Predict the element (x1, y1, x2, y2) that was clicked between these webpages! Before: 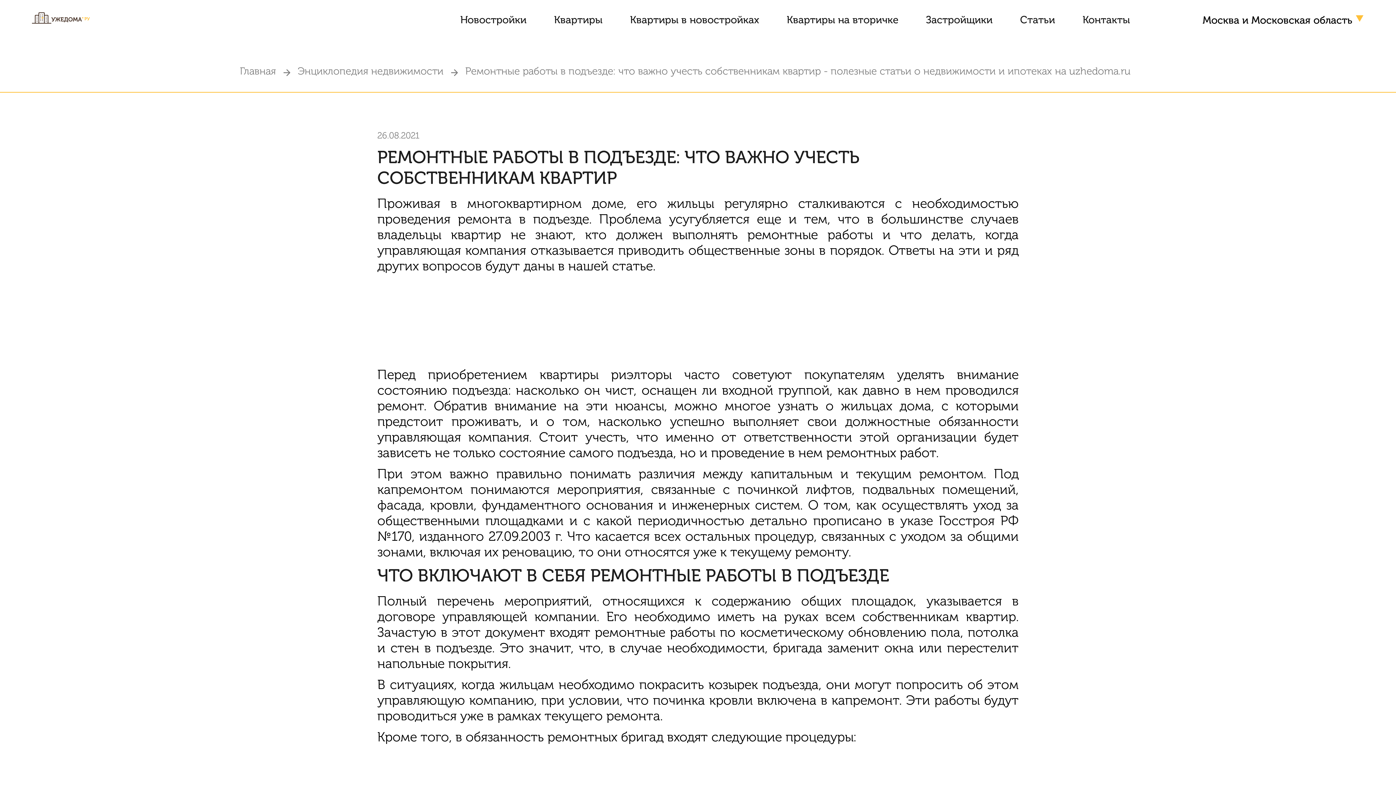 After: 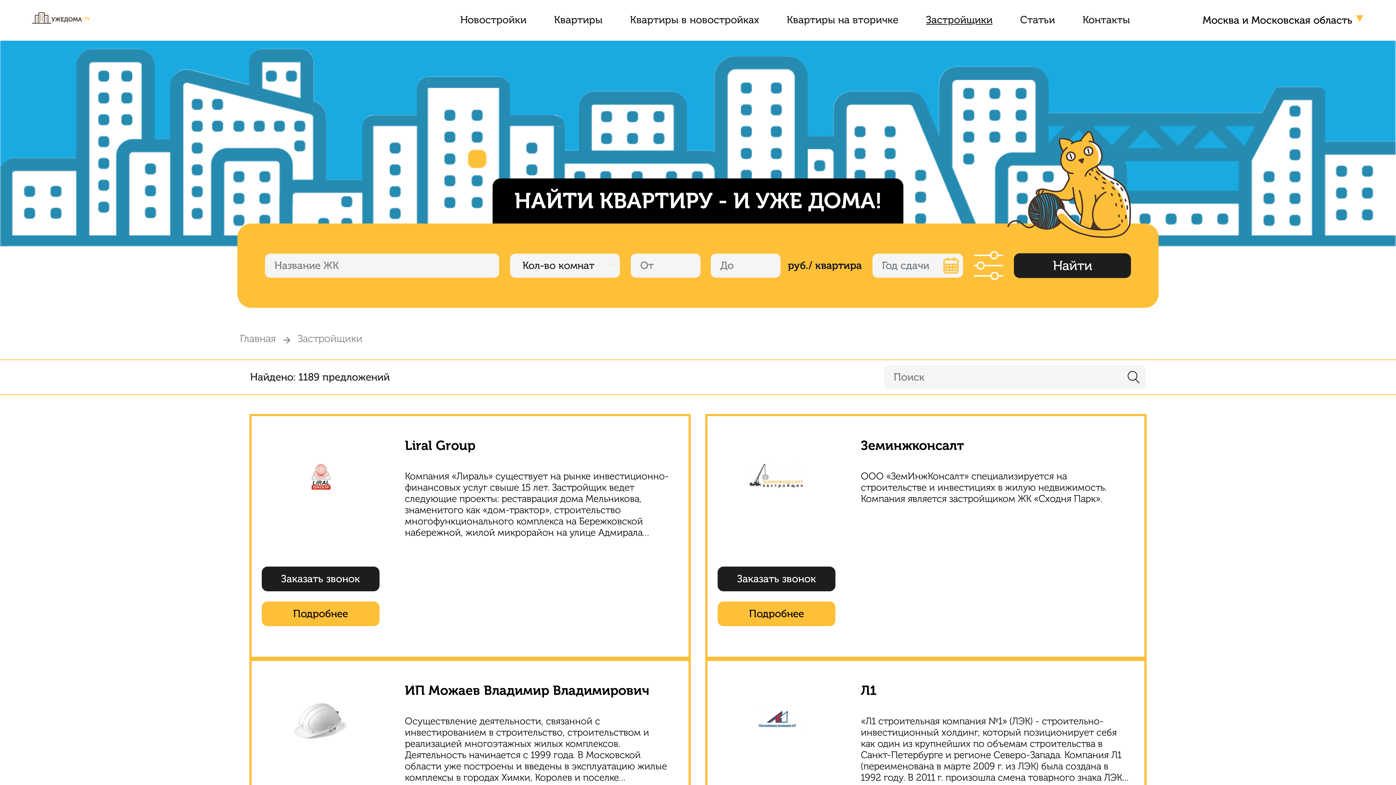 Action: bbox: (926, 13, 992, 25) label: Застройщики